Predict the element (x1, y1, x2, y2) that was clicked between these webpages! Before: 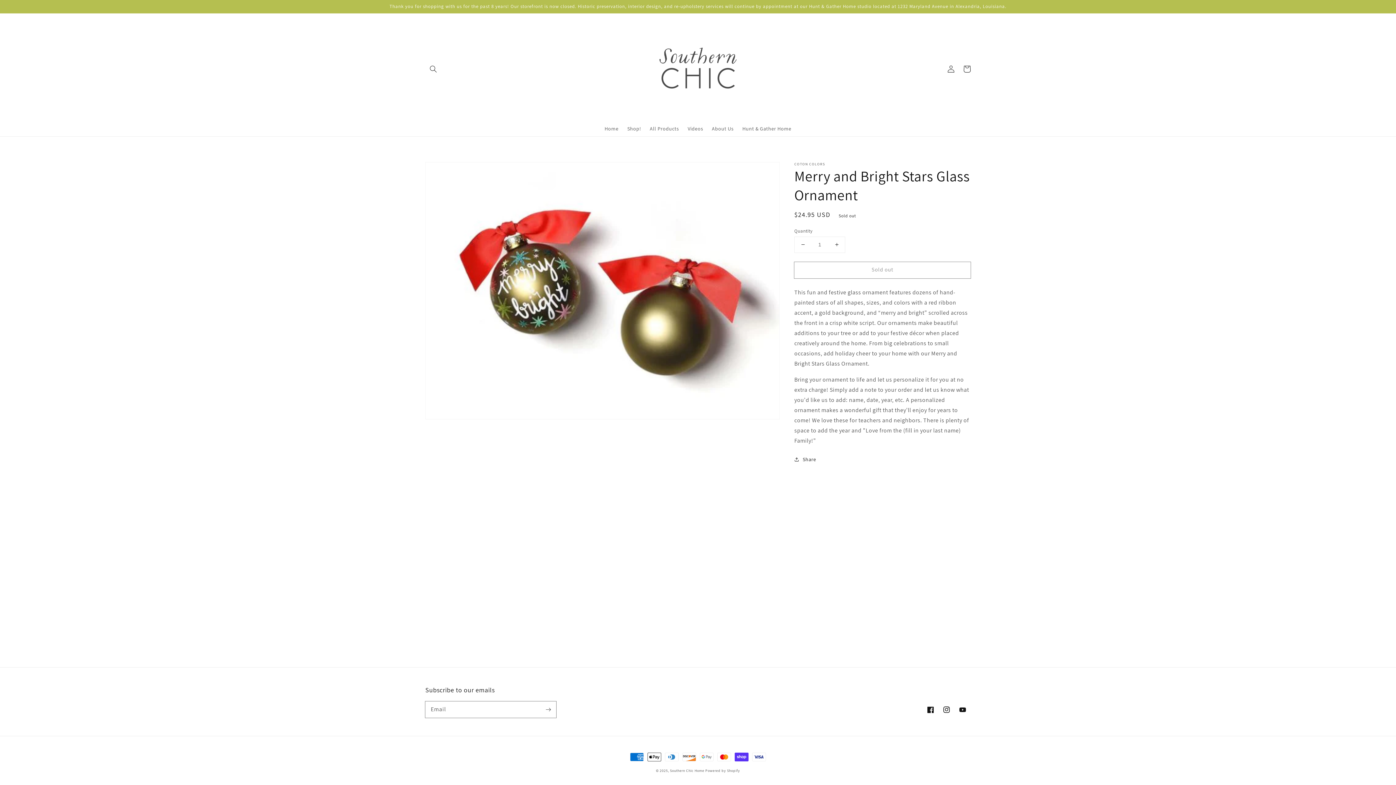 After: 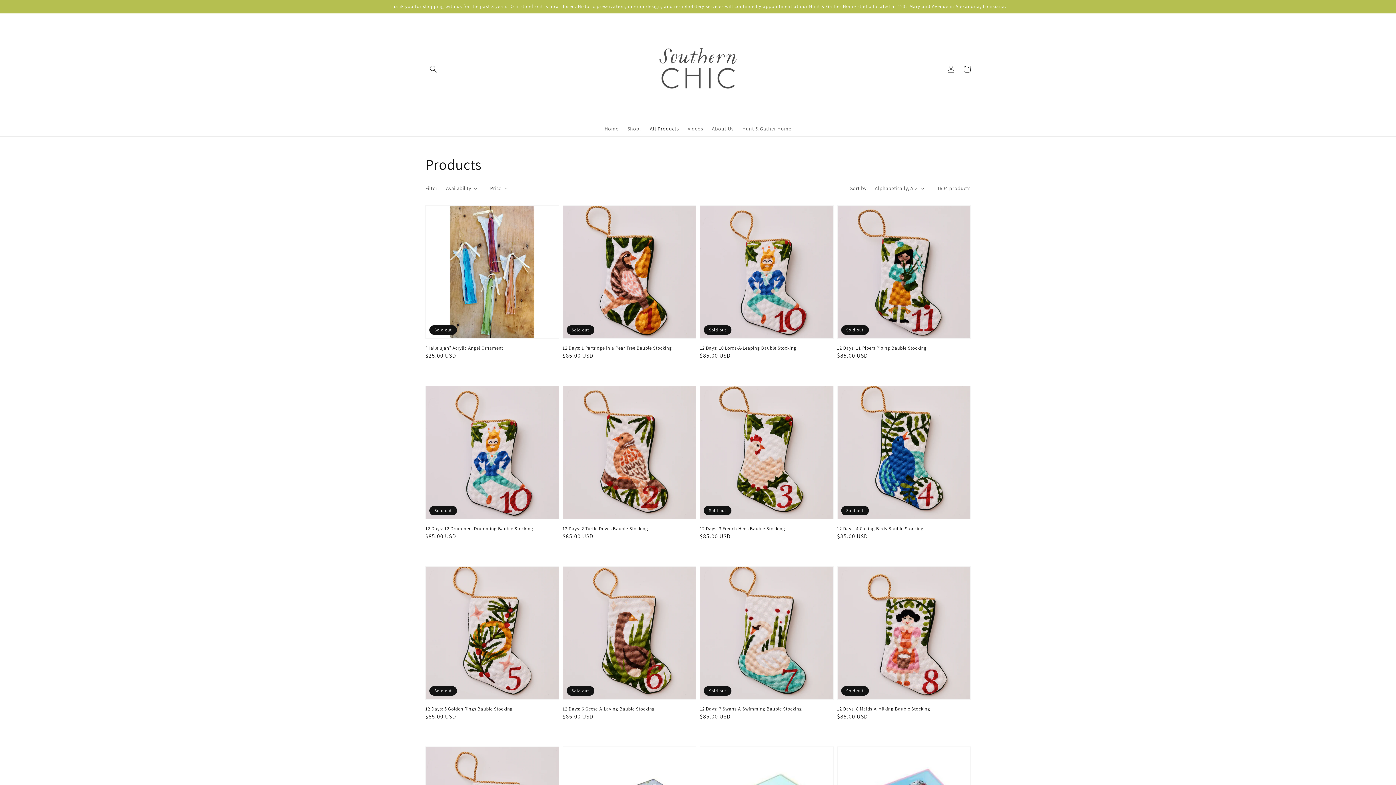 Action: label: All Products bbox: (645, 120, 683, 136)